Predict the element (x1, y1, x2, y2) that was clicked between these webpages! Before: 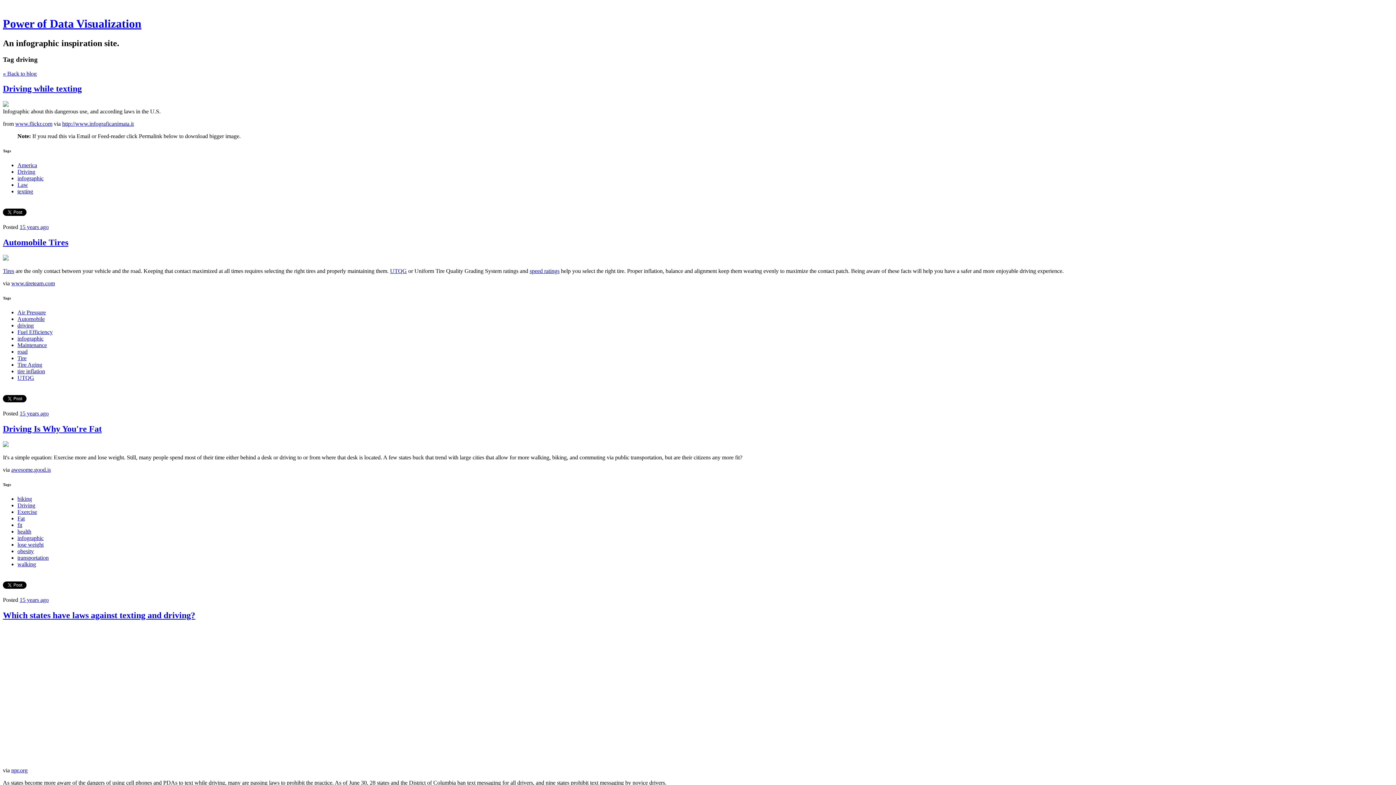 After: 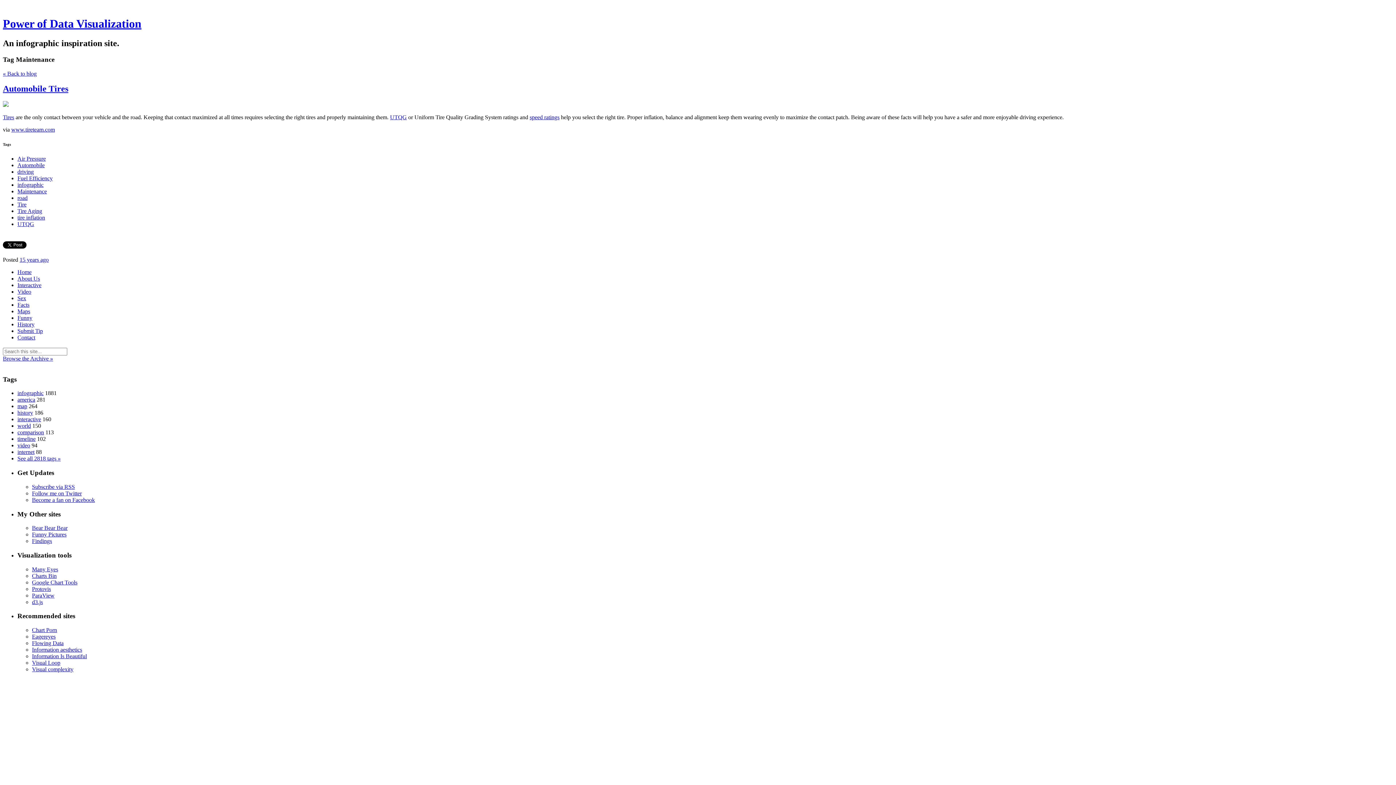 Action: label: Maintenance bbox: (17, 342, 46, 348)